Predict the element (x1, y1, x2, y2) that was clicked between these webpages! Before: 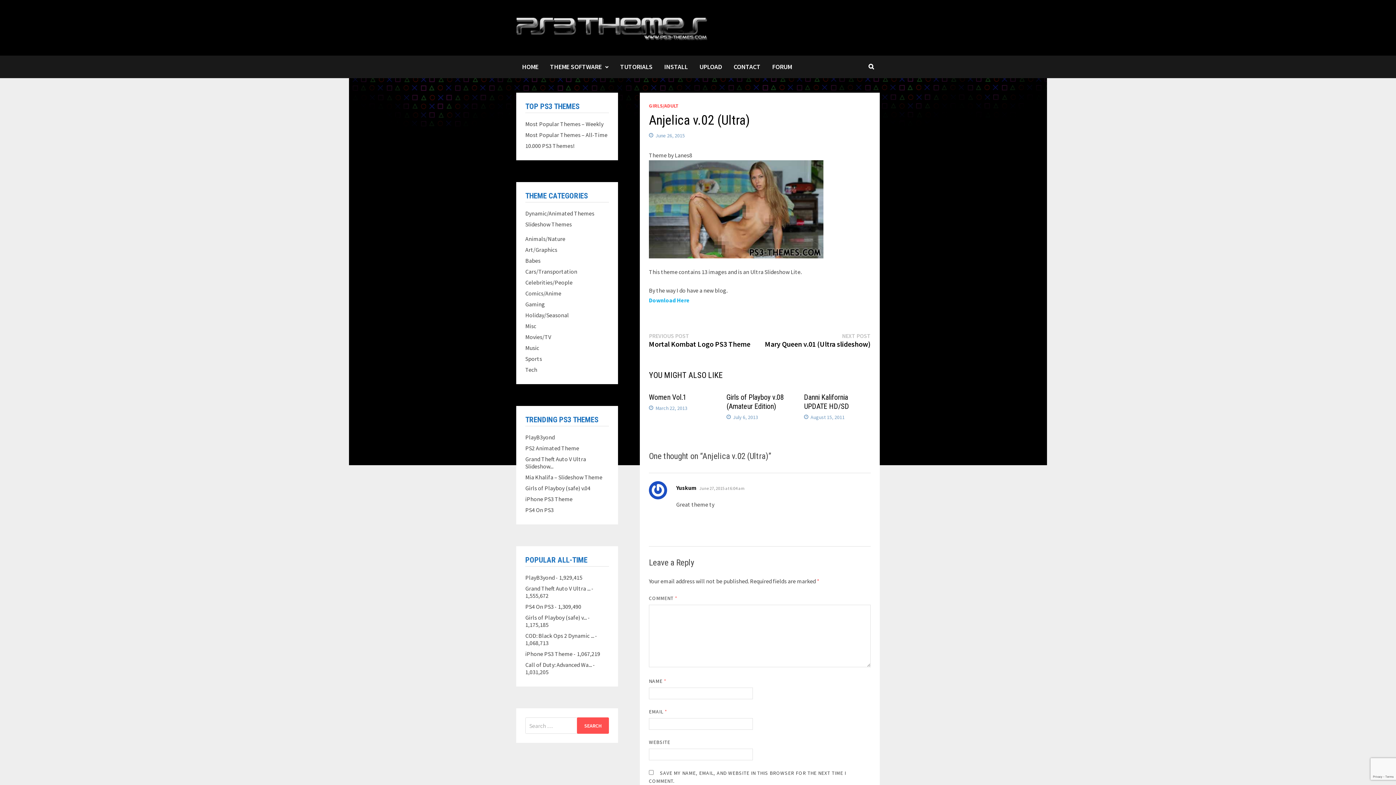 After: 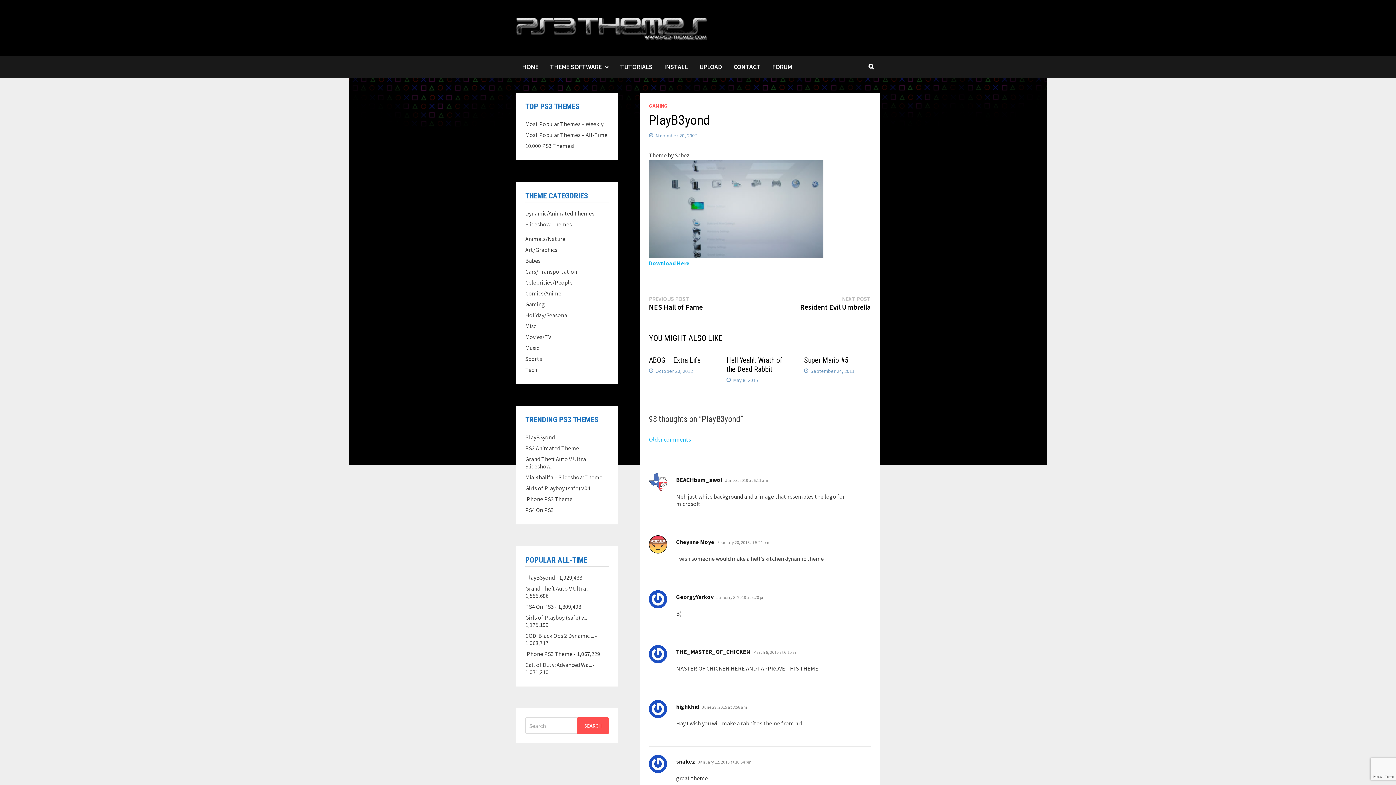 Action: bbox: (525, 574, 554, 581) label: PlayB3yond